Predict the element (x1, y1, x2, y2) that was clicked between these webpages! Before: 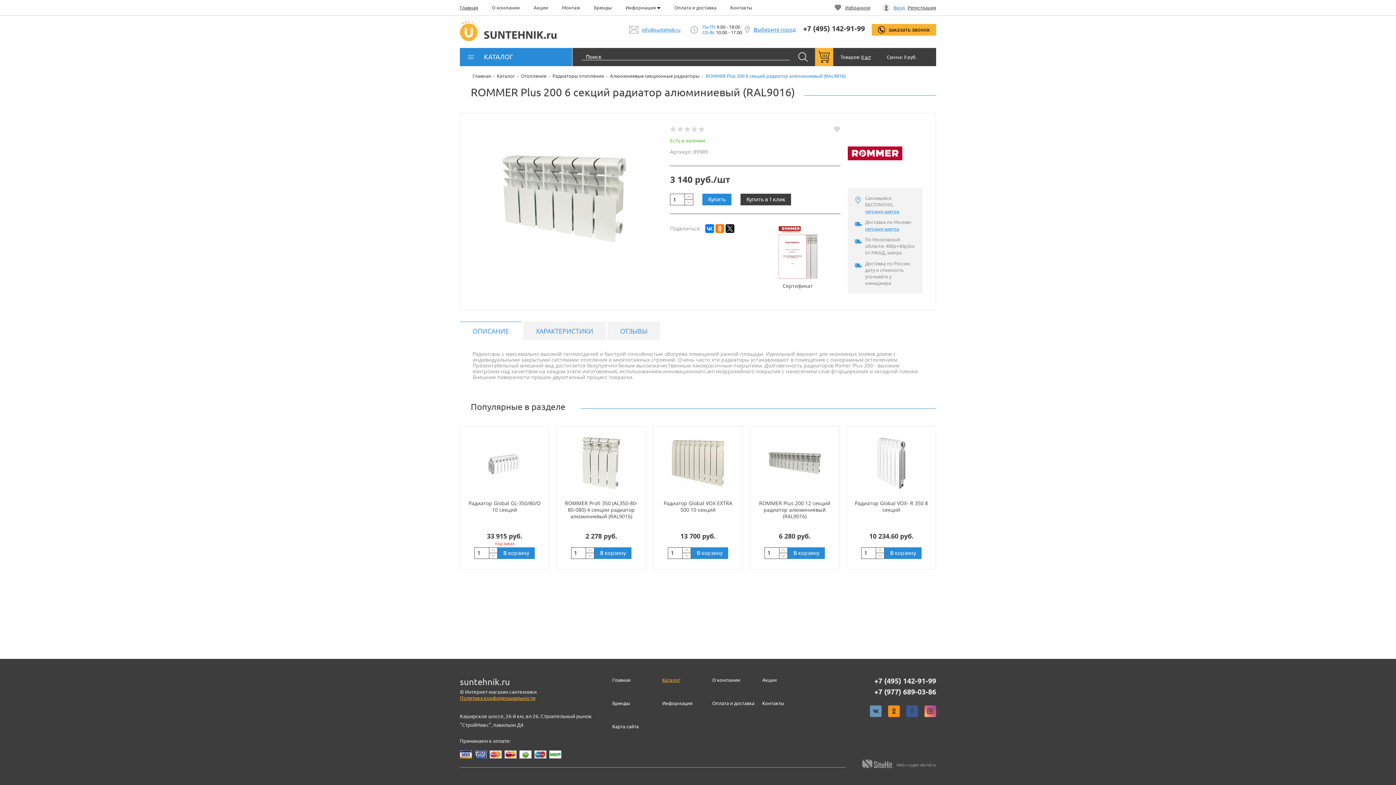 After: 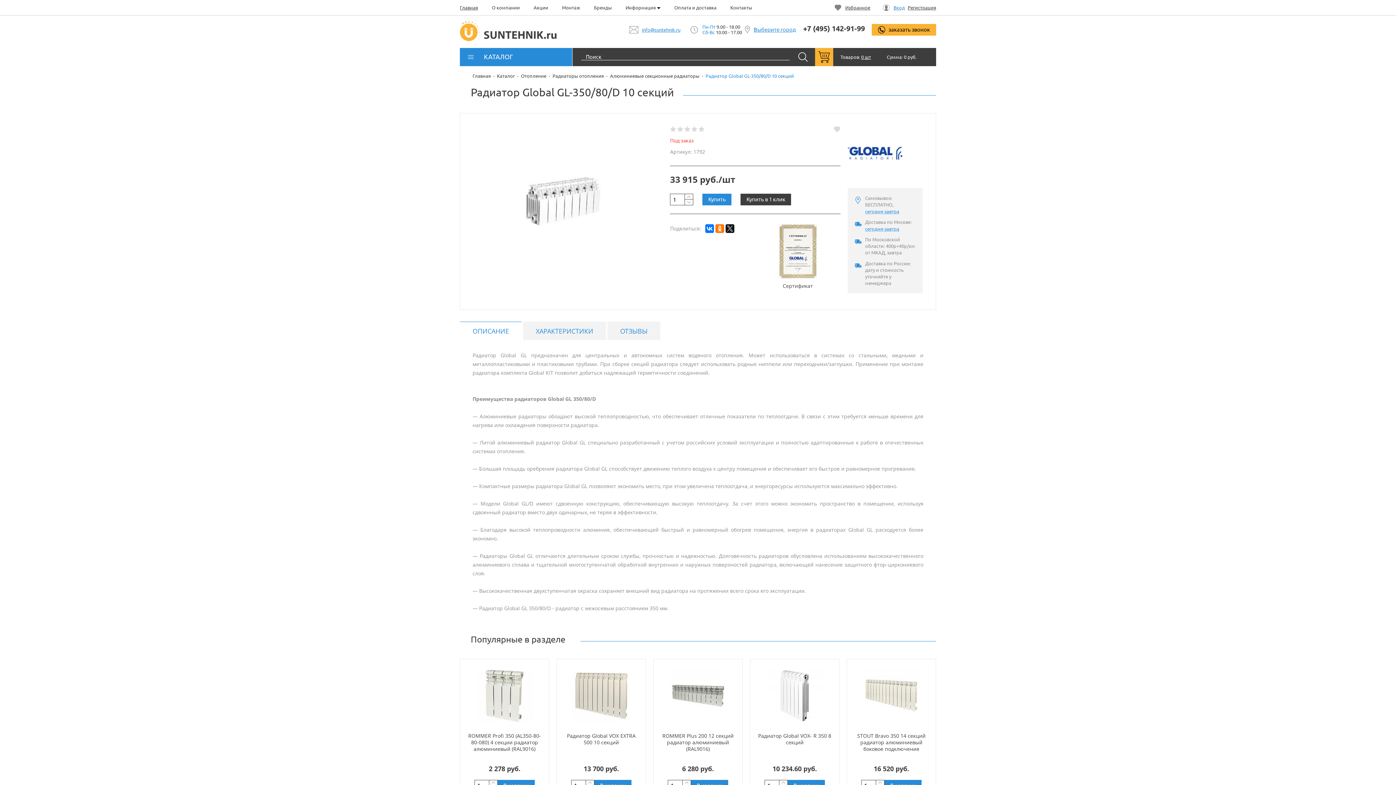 Action: label: Радиатор Global GL-350/80/D 10 секций bbox: (468, 500, 540, 513)